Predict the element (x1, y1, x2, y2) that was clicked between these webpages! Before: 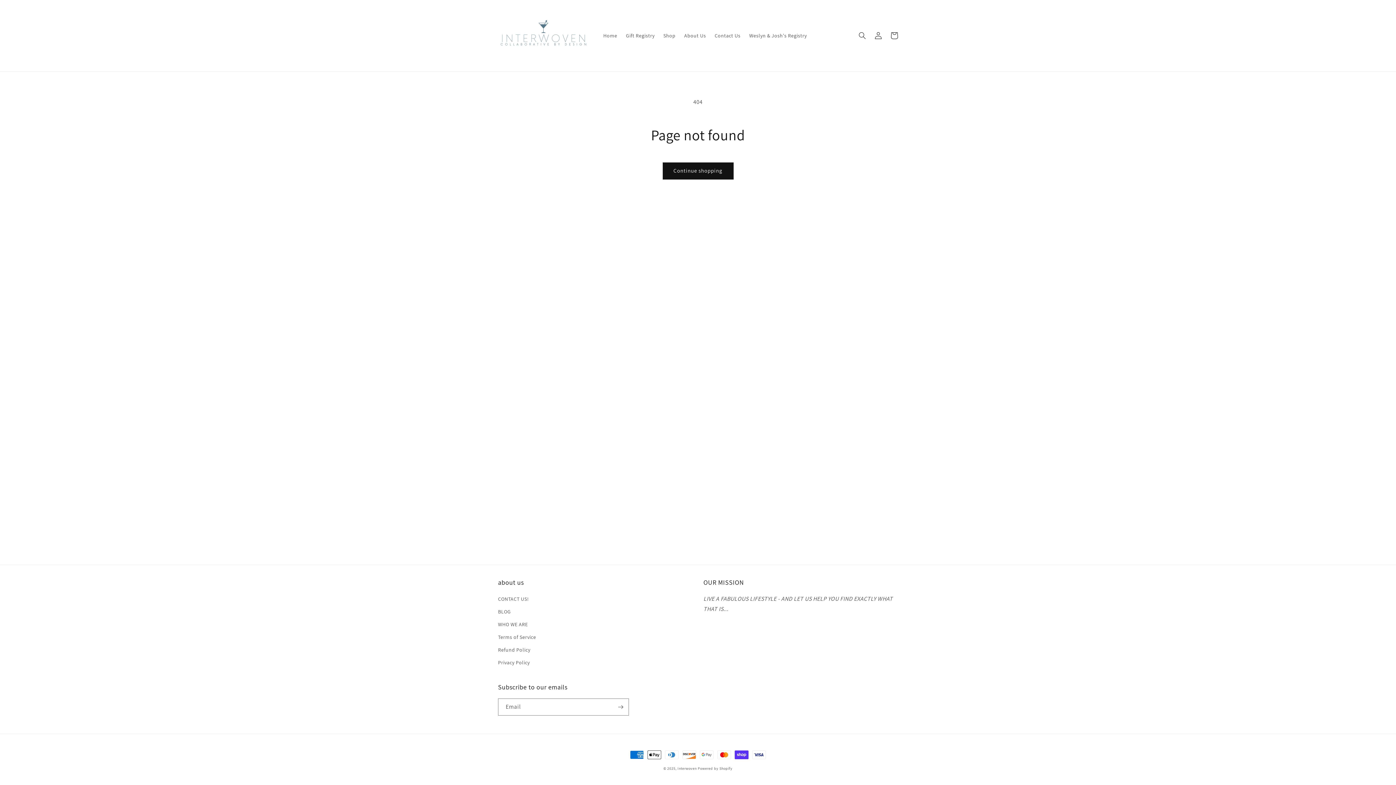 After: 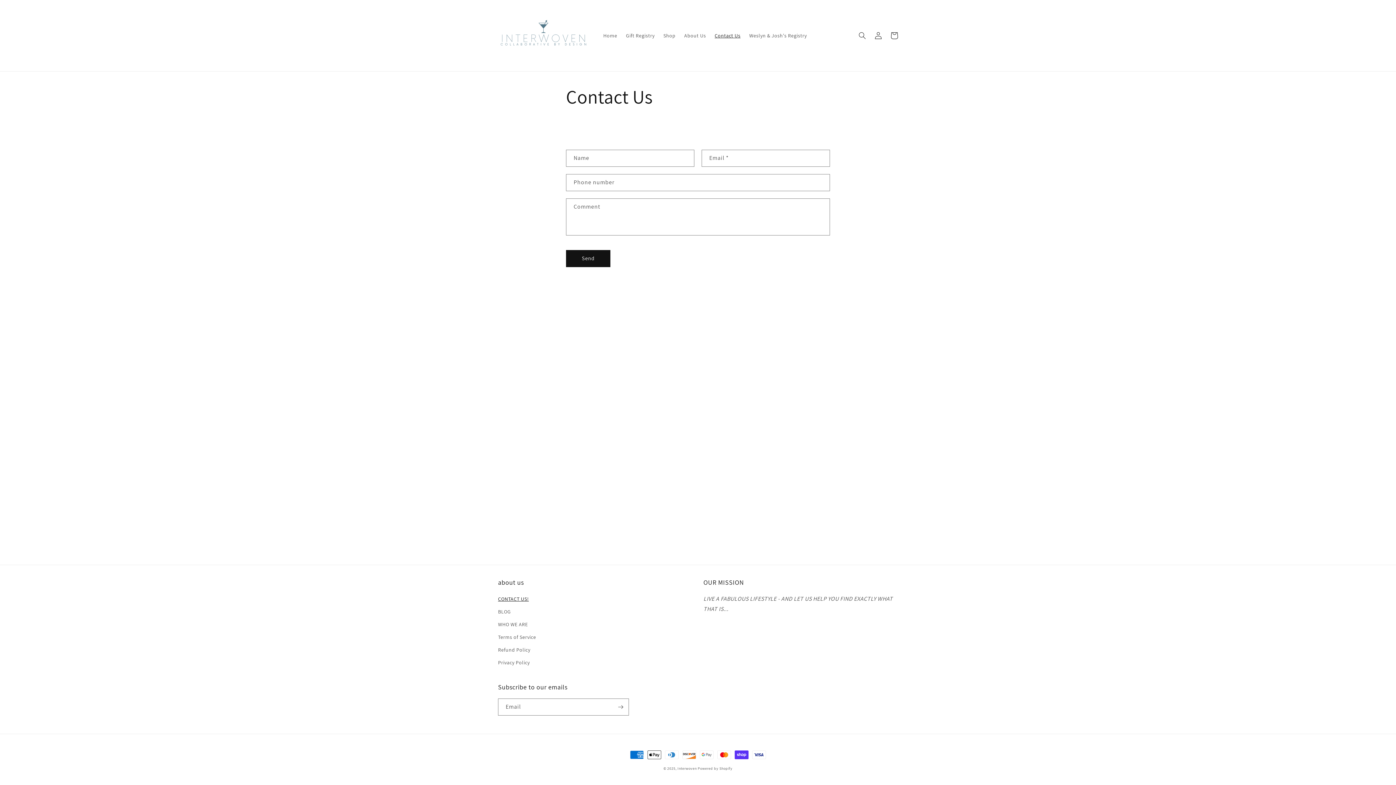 Action: label: Contact Us bbox: (710, 27, 745, 43)